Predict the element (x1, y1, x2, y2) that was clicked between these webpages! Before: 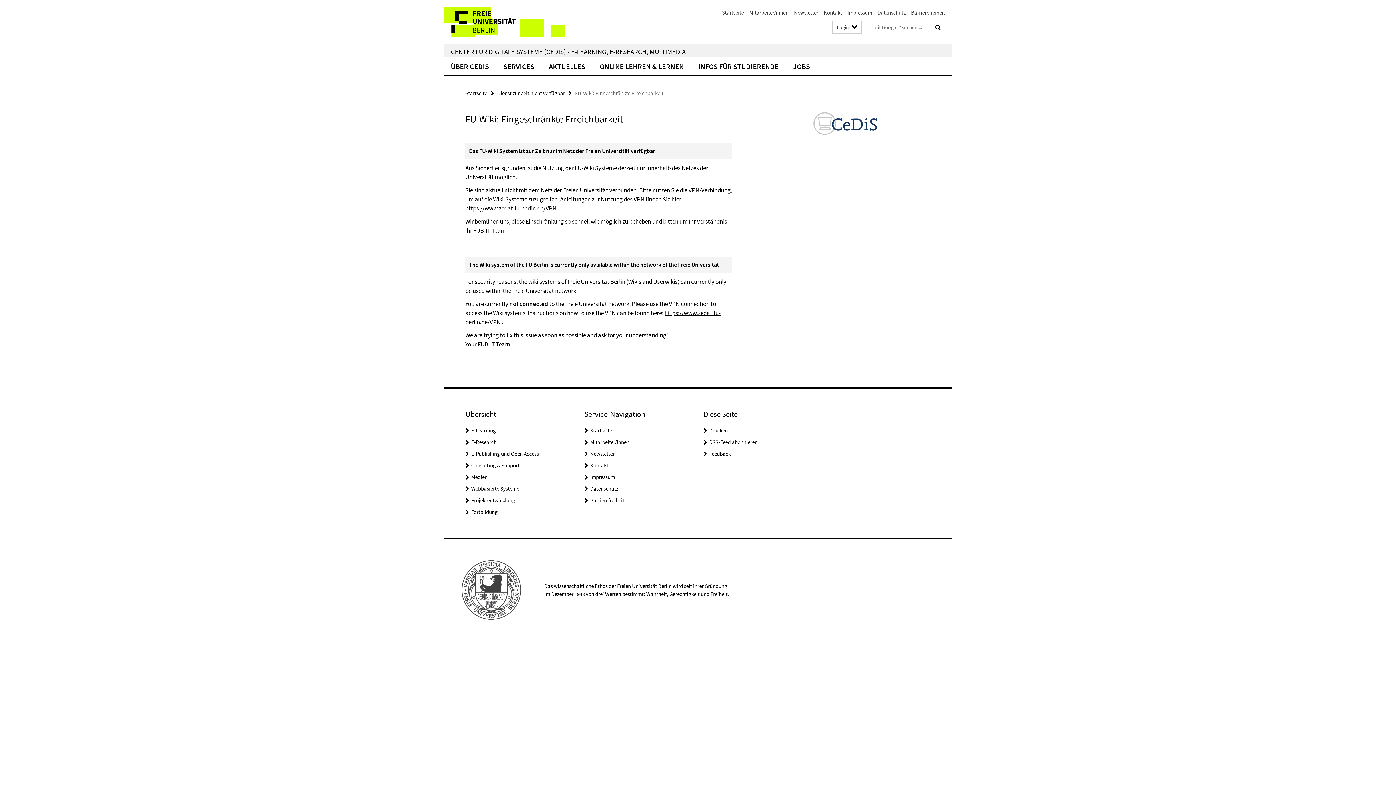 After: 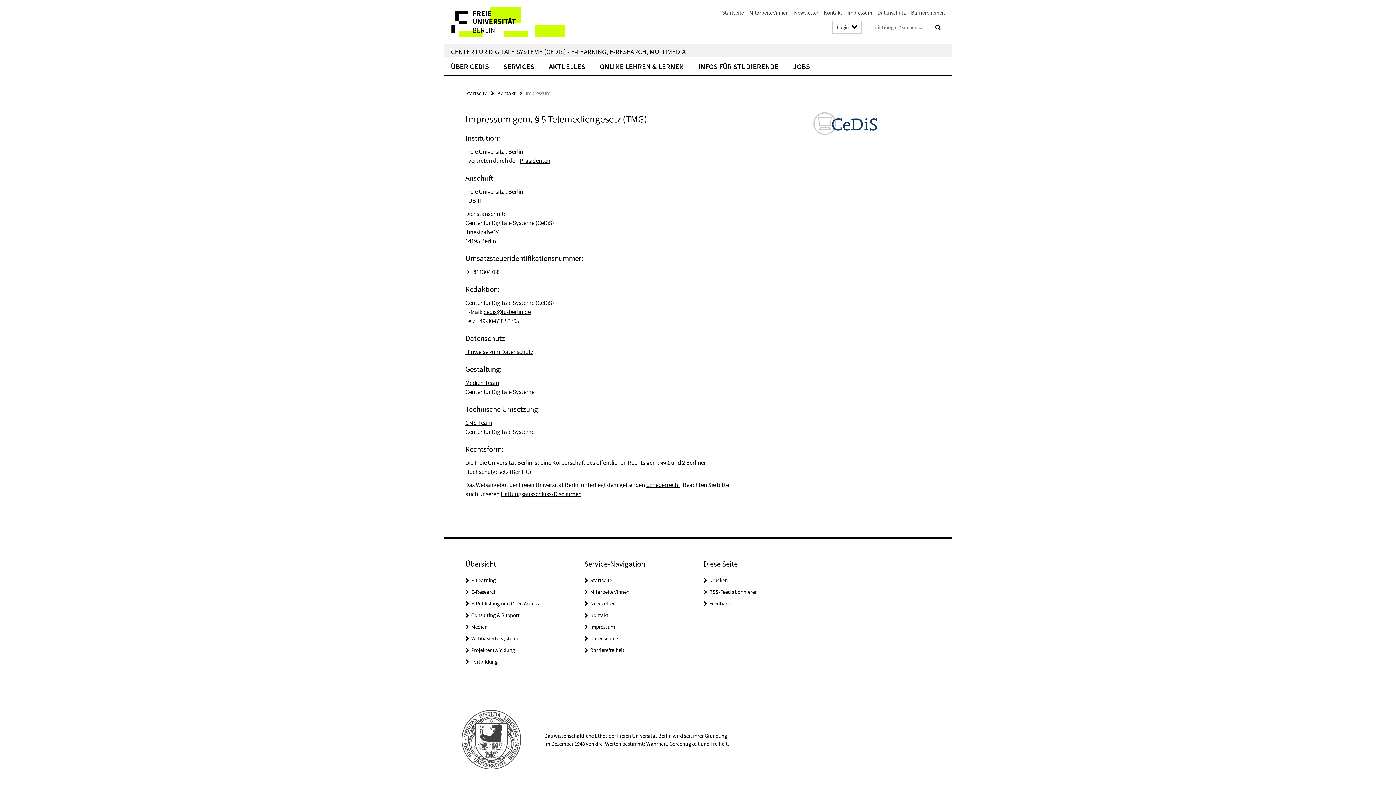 Action: bbox: (847, 9, 872, 16) label: Impressum